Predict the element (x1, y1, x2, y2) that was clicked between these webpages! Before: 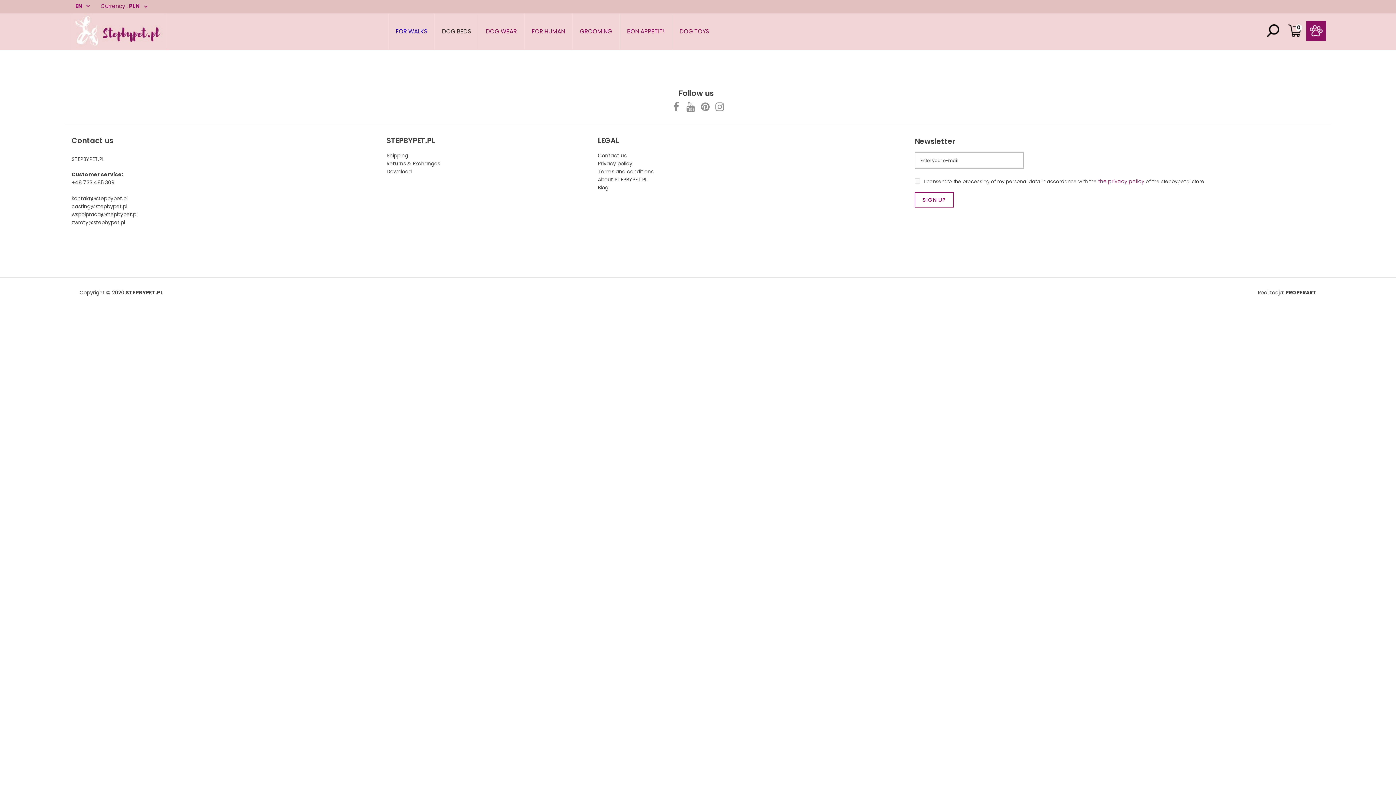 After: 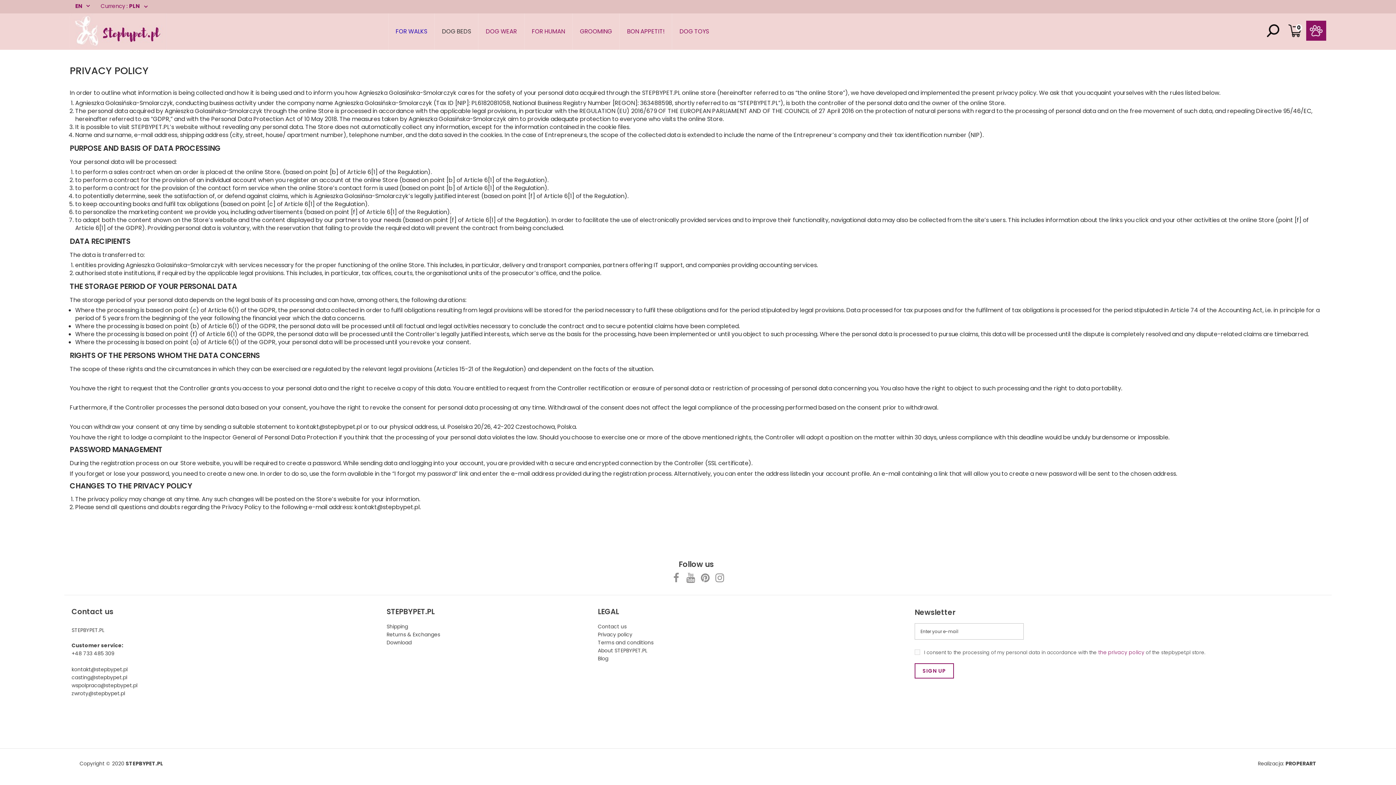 Action: label: Privacy policy bbox: (598, 160, 632, 167)